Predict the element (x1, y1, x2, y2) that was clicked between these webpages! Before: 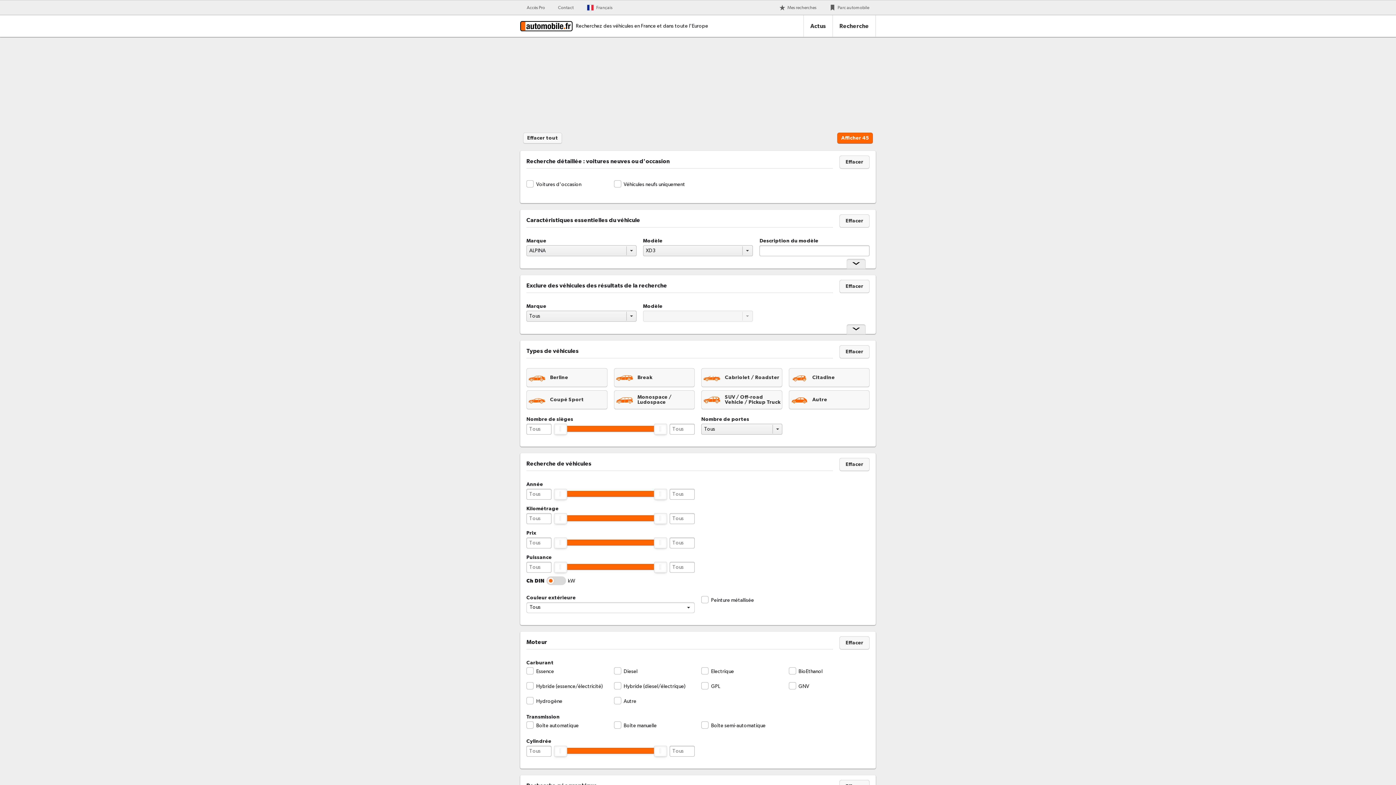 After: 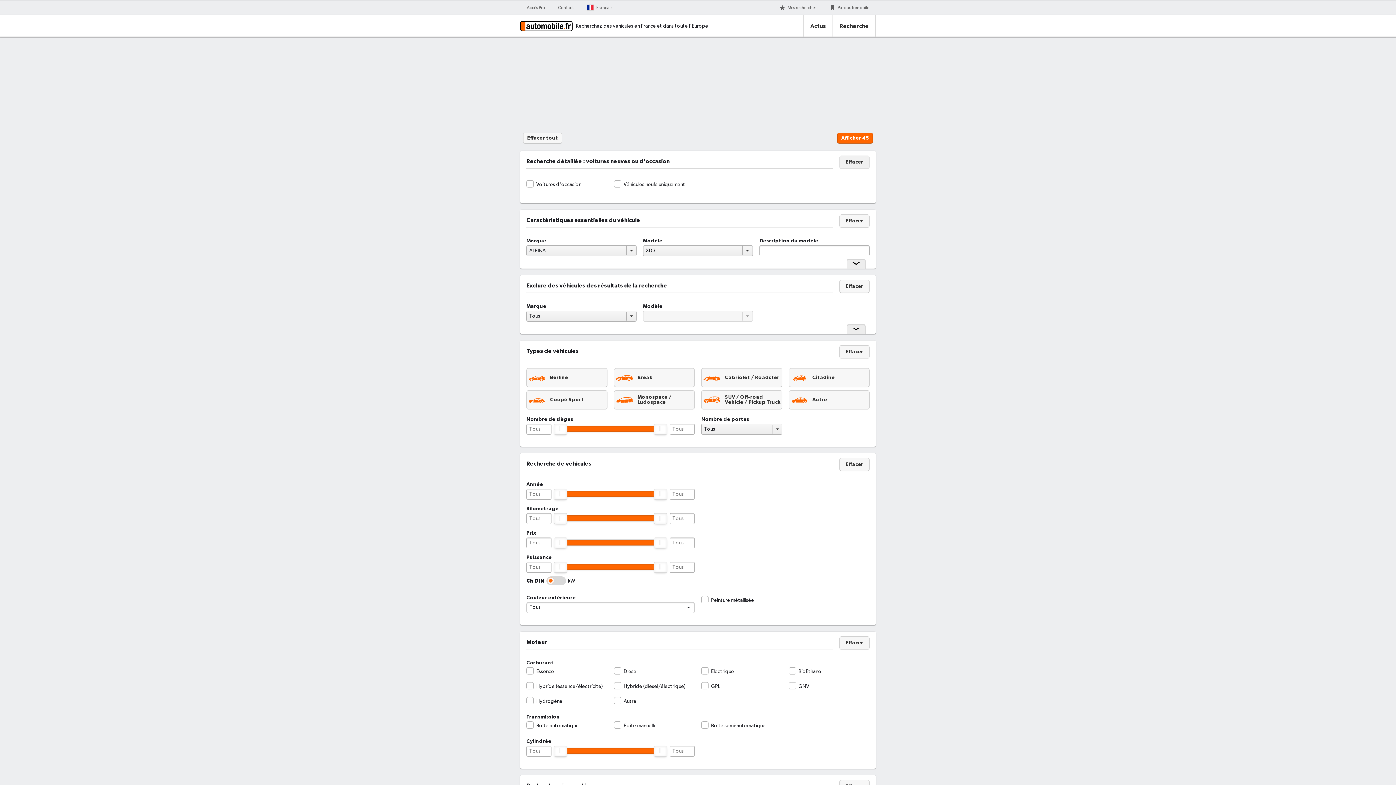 Action: bbox: (839, 155, 869, 168) label: Effacer